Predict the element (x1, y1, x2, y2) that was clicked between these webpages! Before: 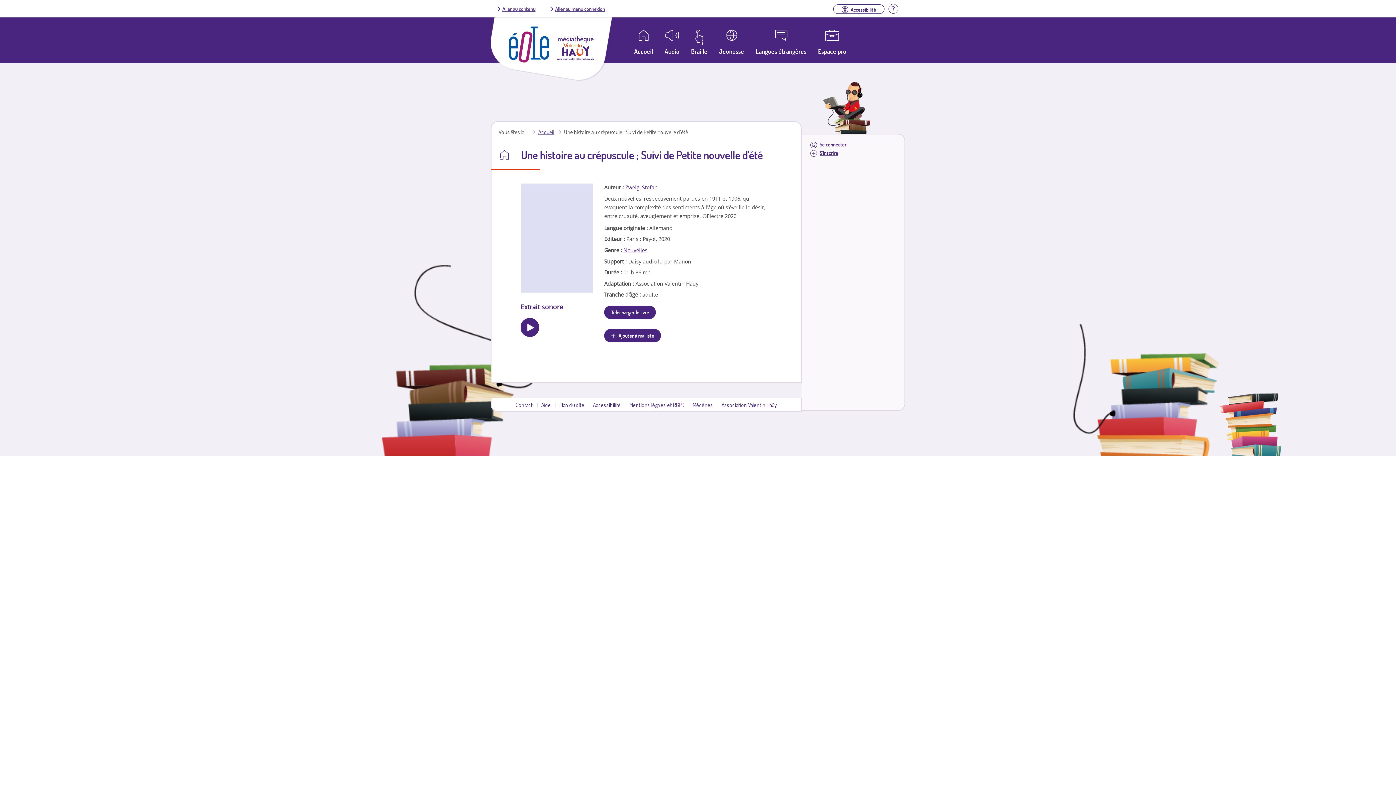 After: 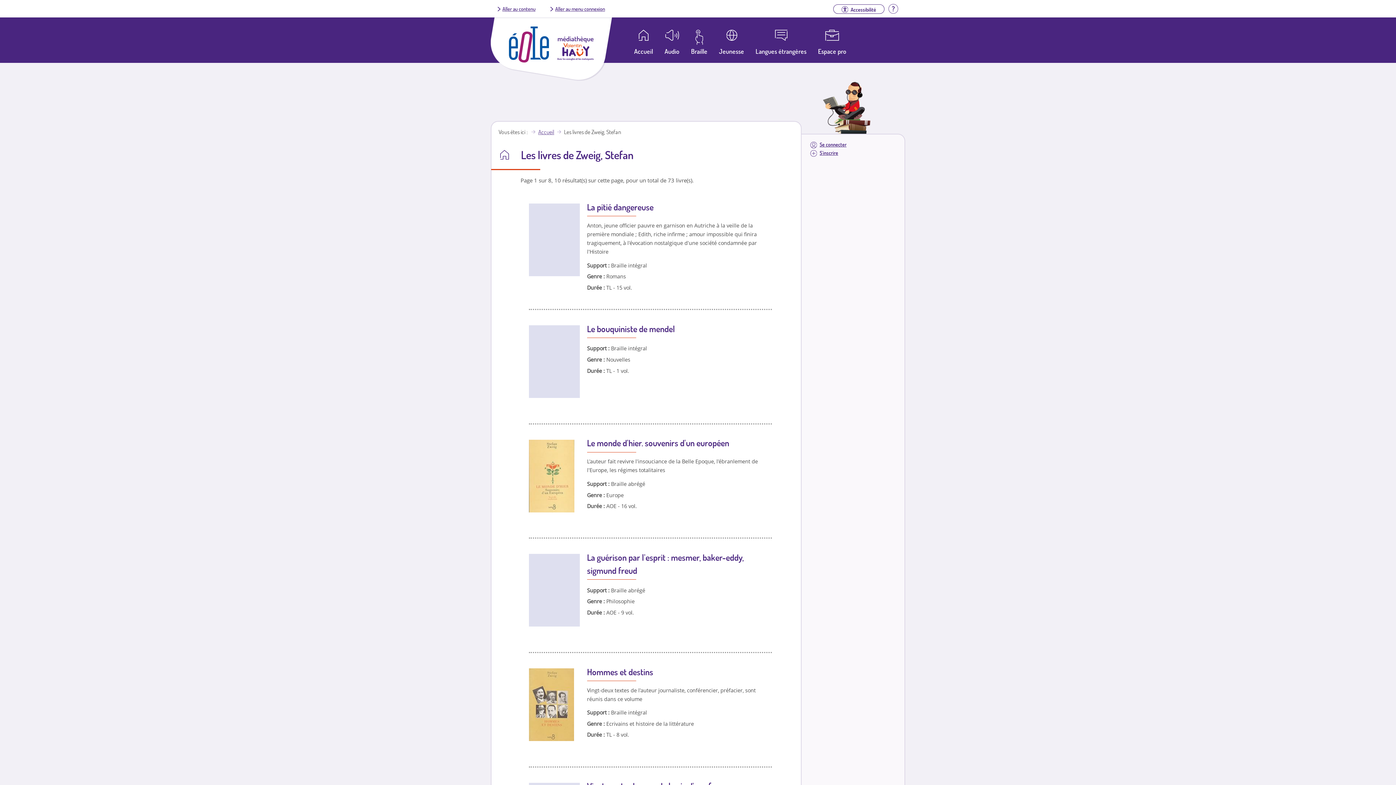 Action: bbox: (625, 183, 657, 190) label: Zweig, Stefan